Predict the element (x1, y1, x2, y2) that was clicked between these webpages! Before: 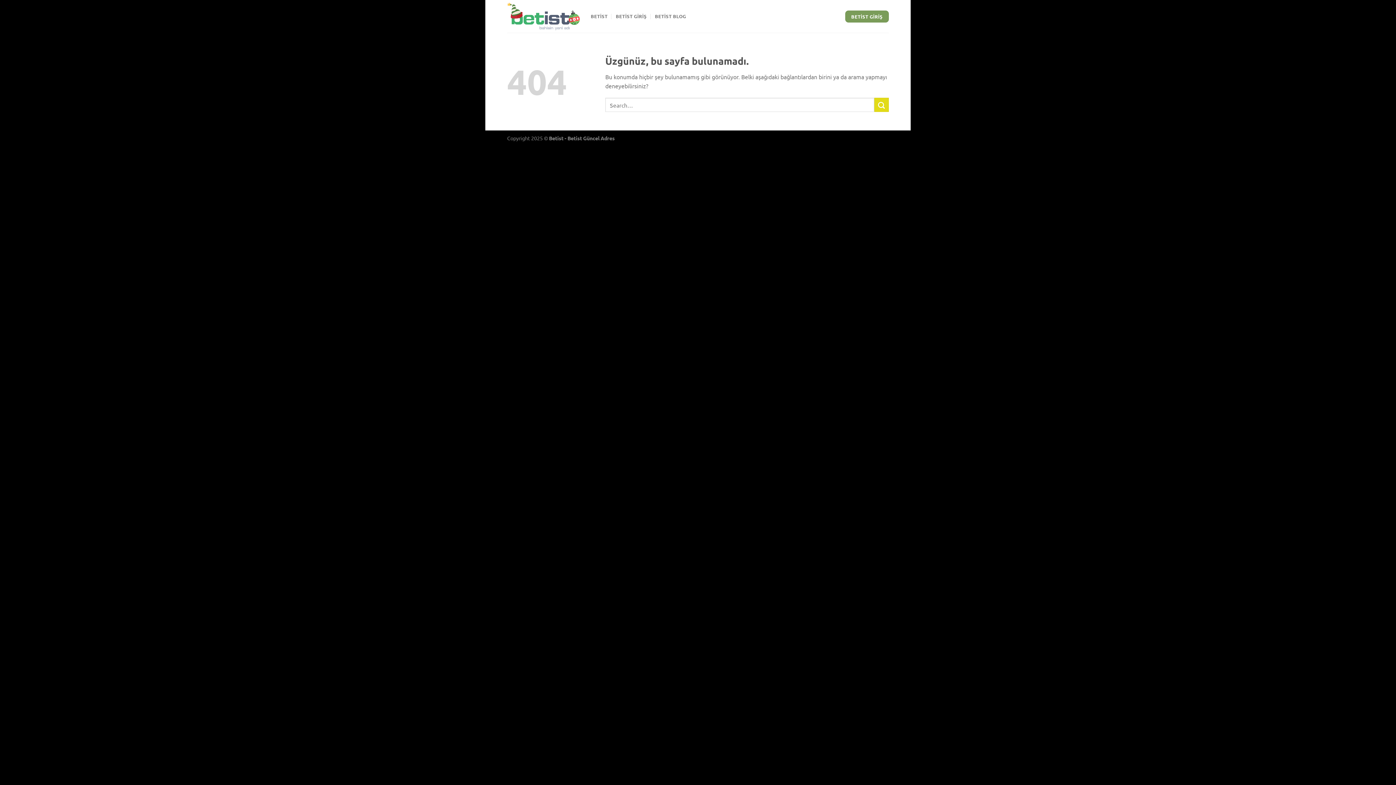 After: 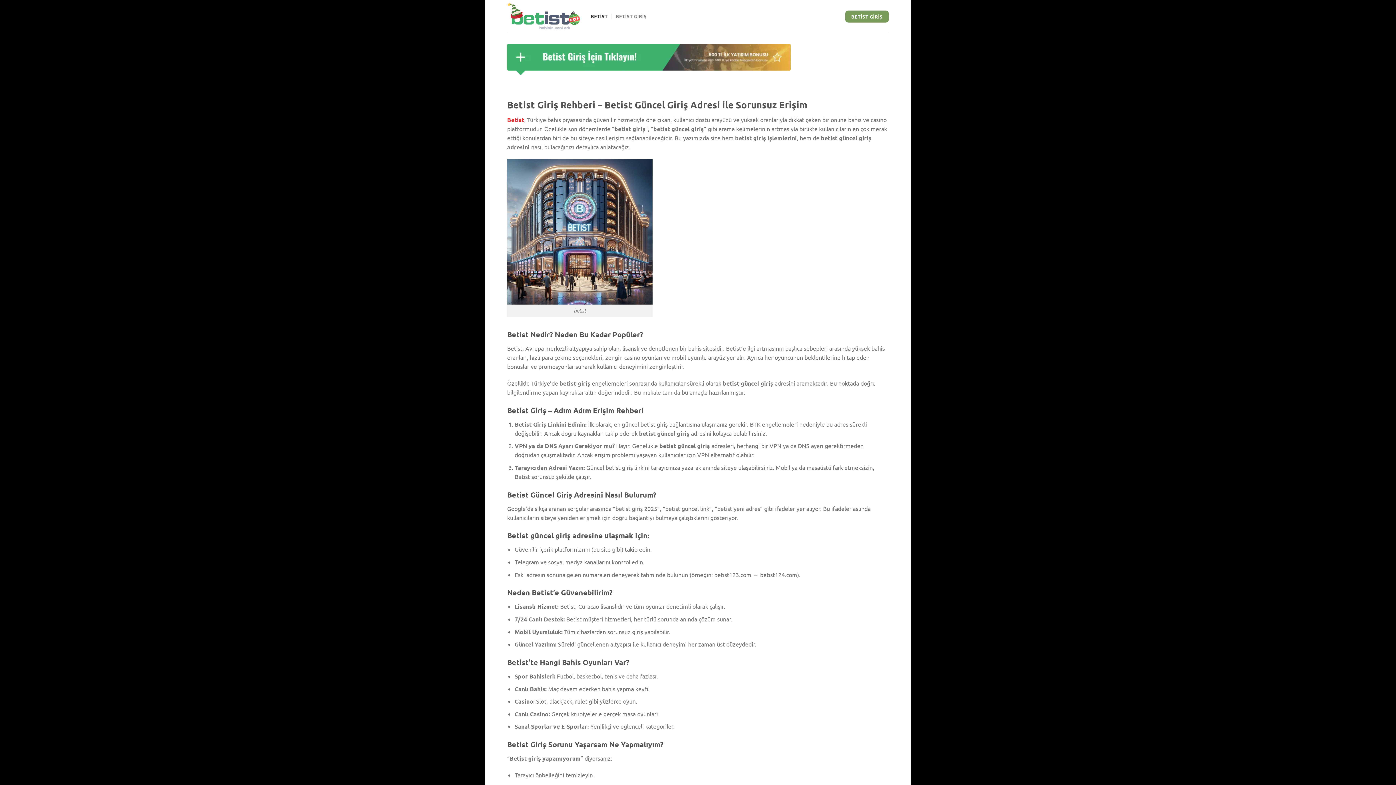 Action: bbox: (507, 2, 580, 30)